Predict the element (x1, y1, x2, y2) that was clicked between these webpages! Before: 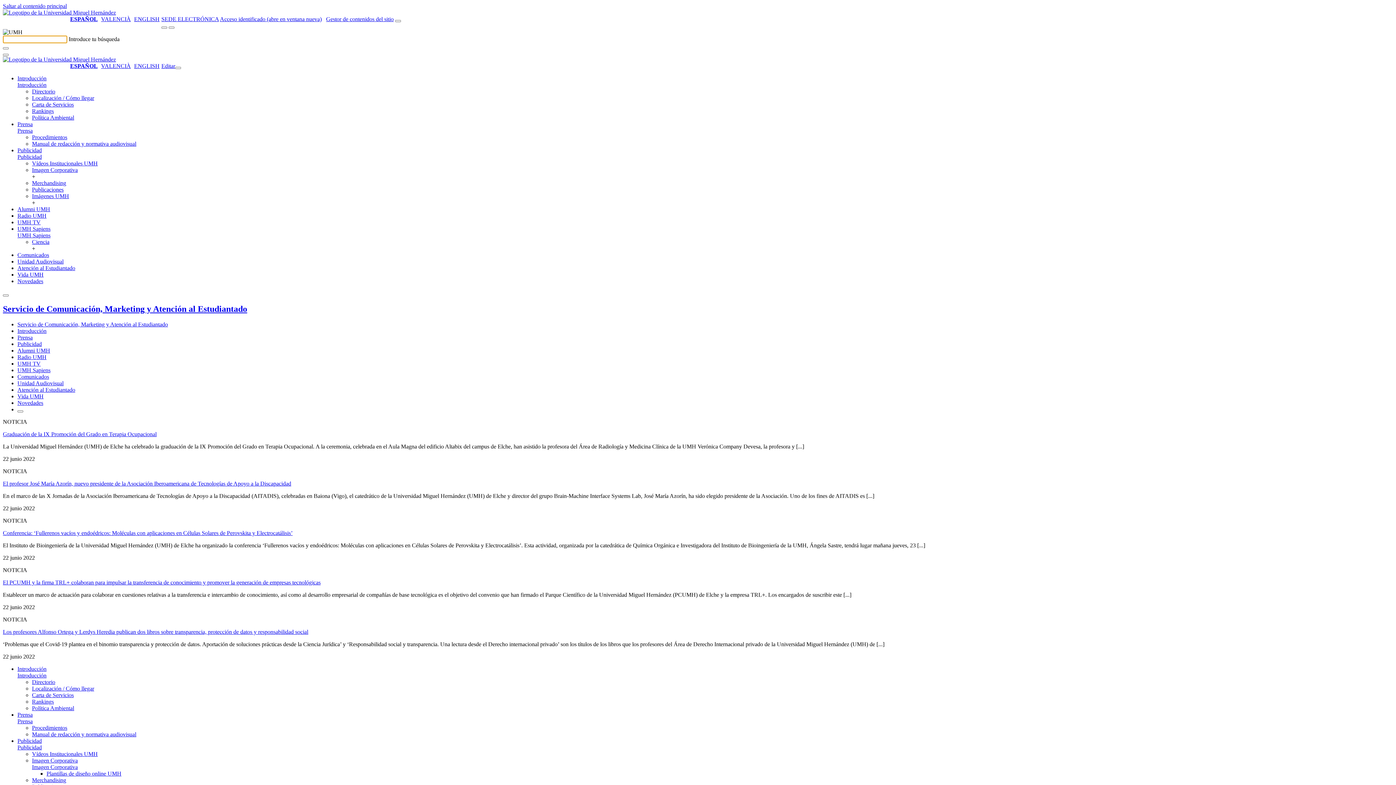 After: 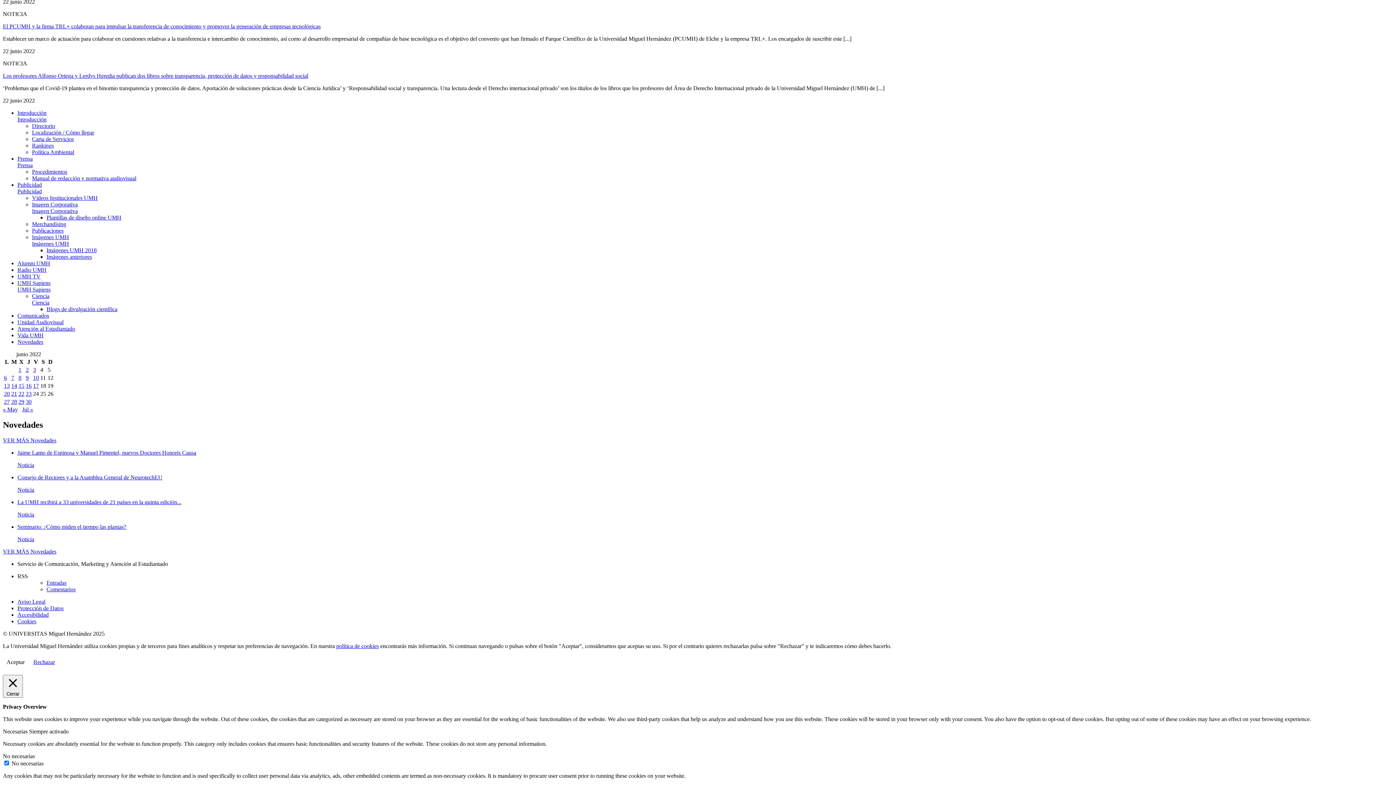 Action: bbox: (32, 764, 77, 770) label: Imagen Corporativa